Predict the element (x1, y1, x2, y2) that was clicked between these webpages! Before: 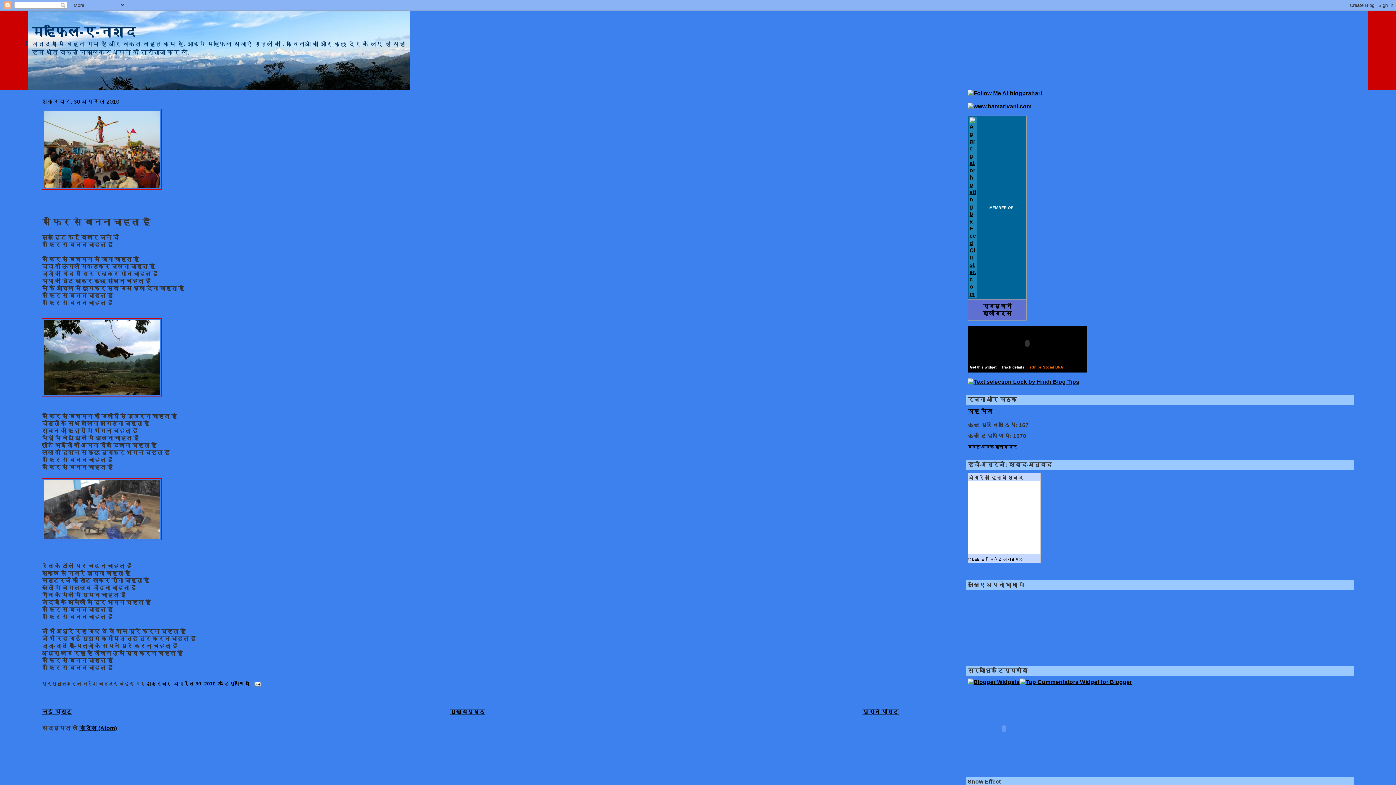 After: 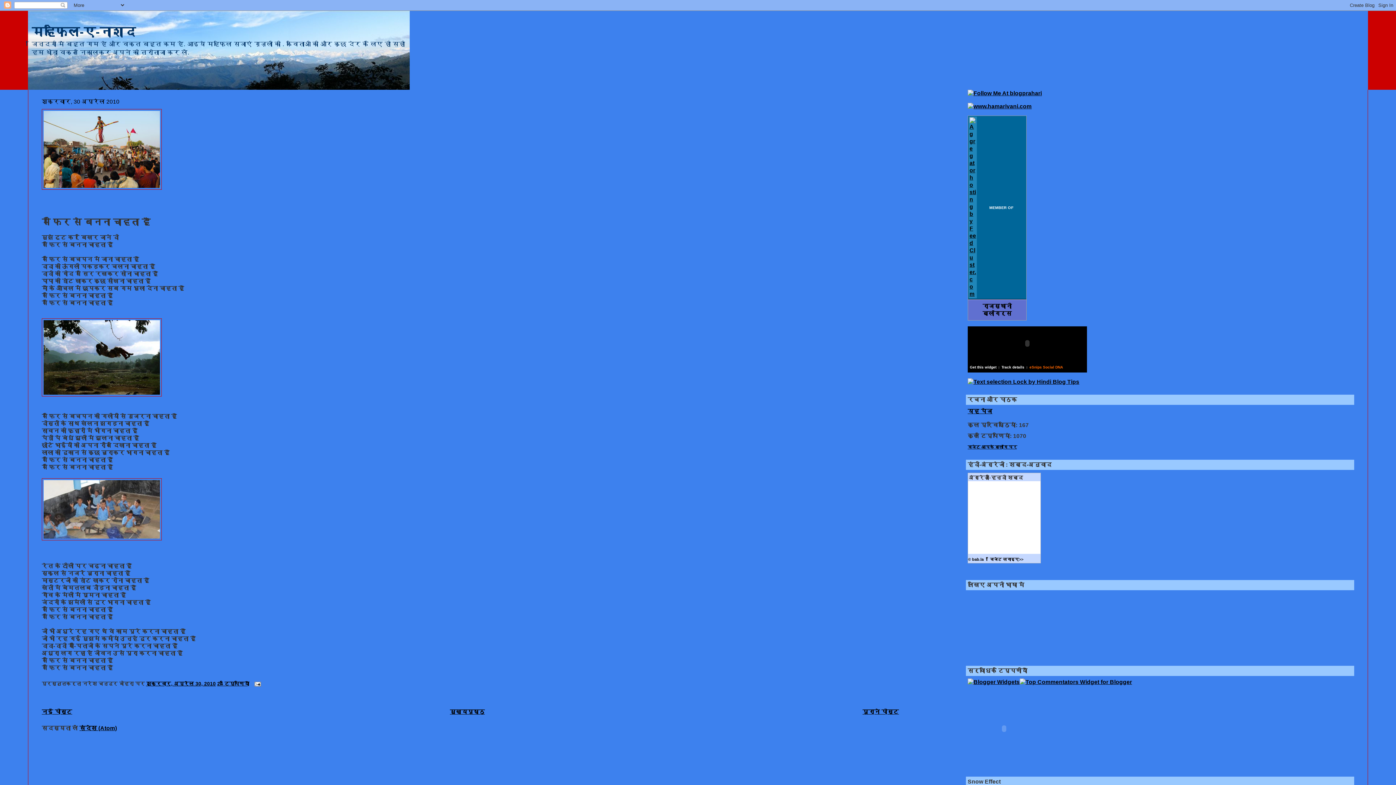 Action: label: विजेट आपके ब्लॉग पर bbox: (967, 444, 1017, 449)